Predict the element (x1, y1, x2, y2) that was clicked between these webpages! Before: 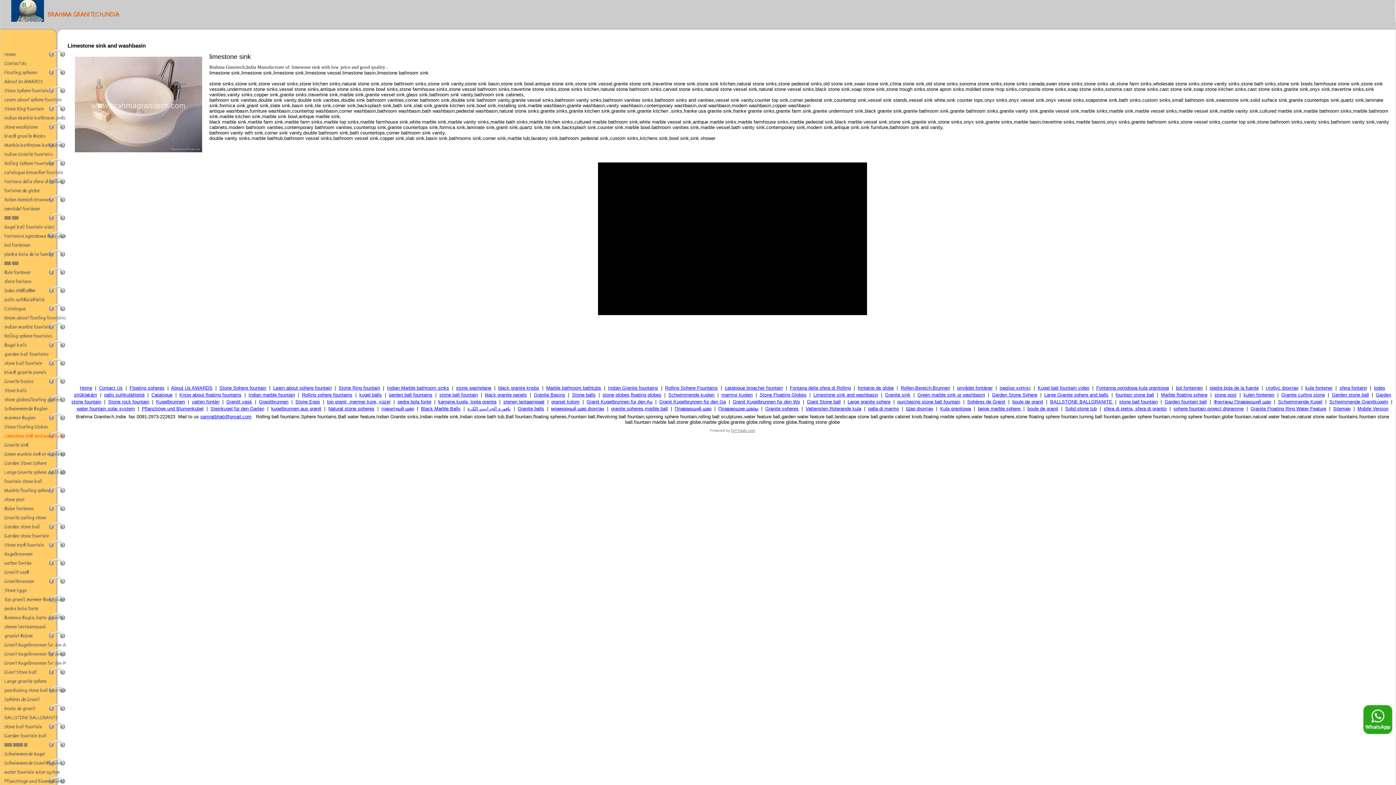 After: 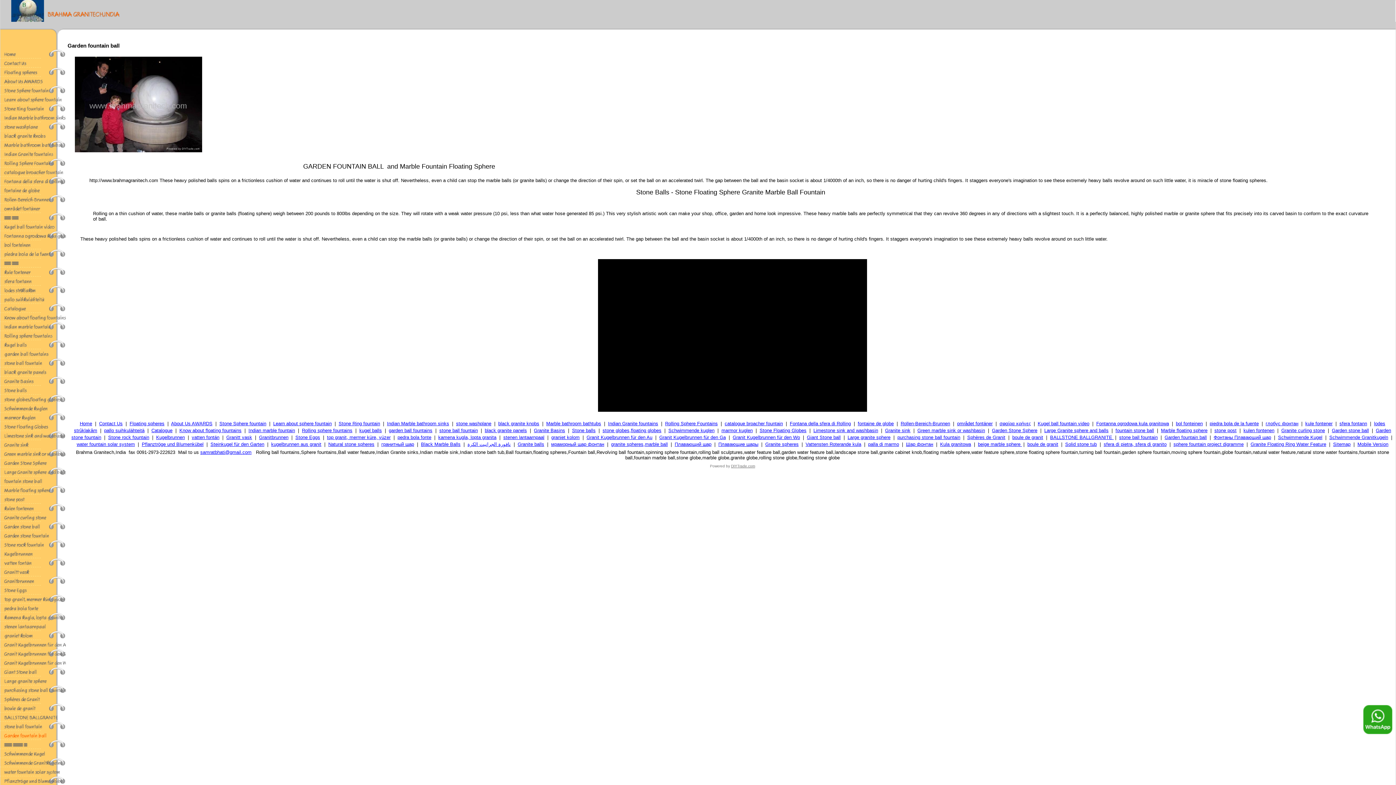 Action: bbox: (1164, 399, 1207, 404) label: Garden fountain ball